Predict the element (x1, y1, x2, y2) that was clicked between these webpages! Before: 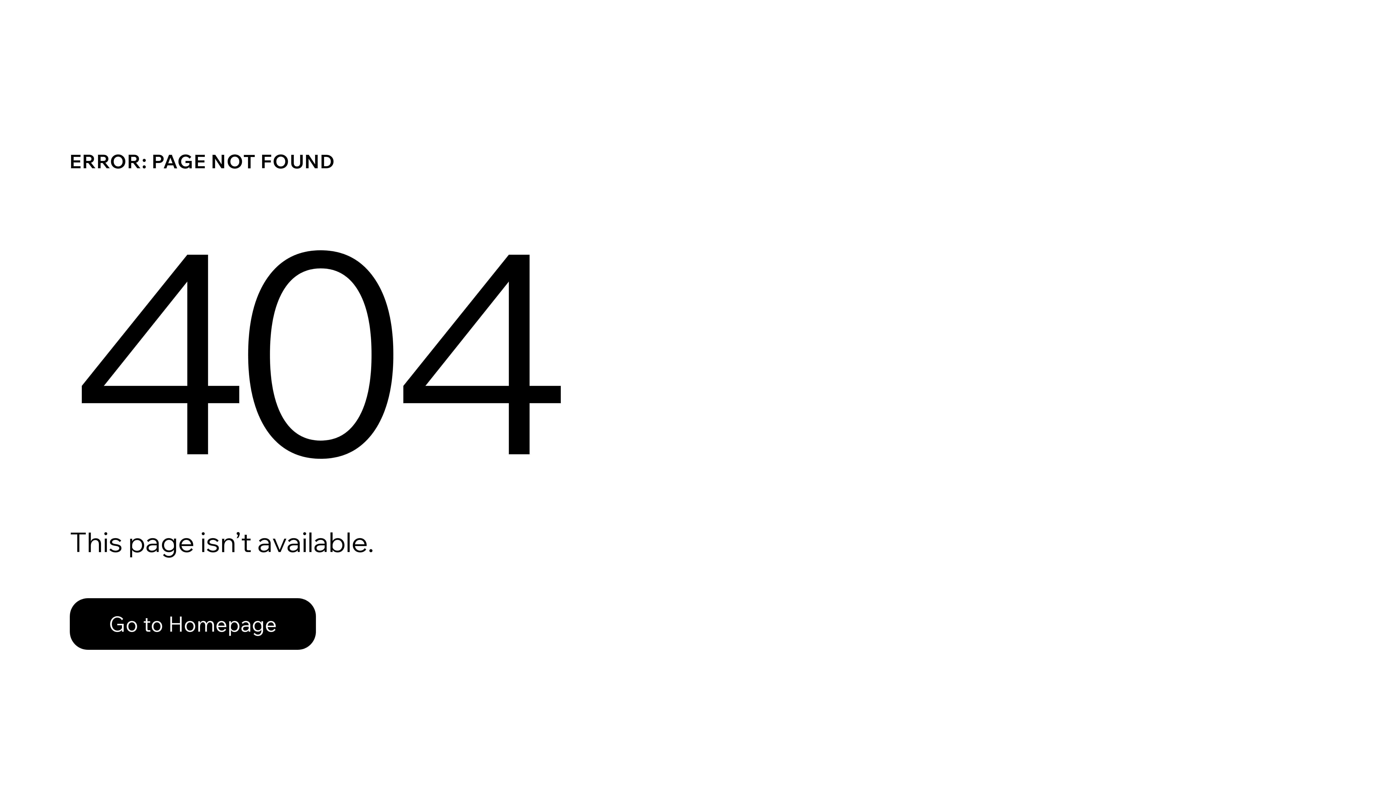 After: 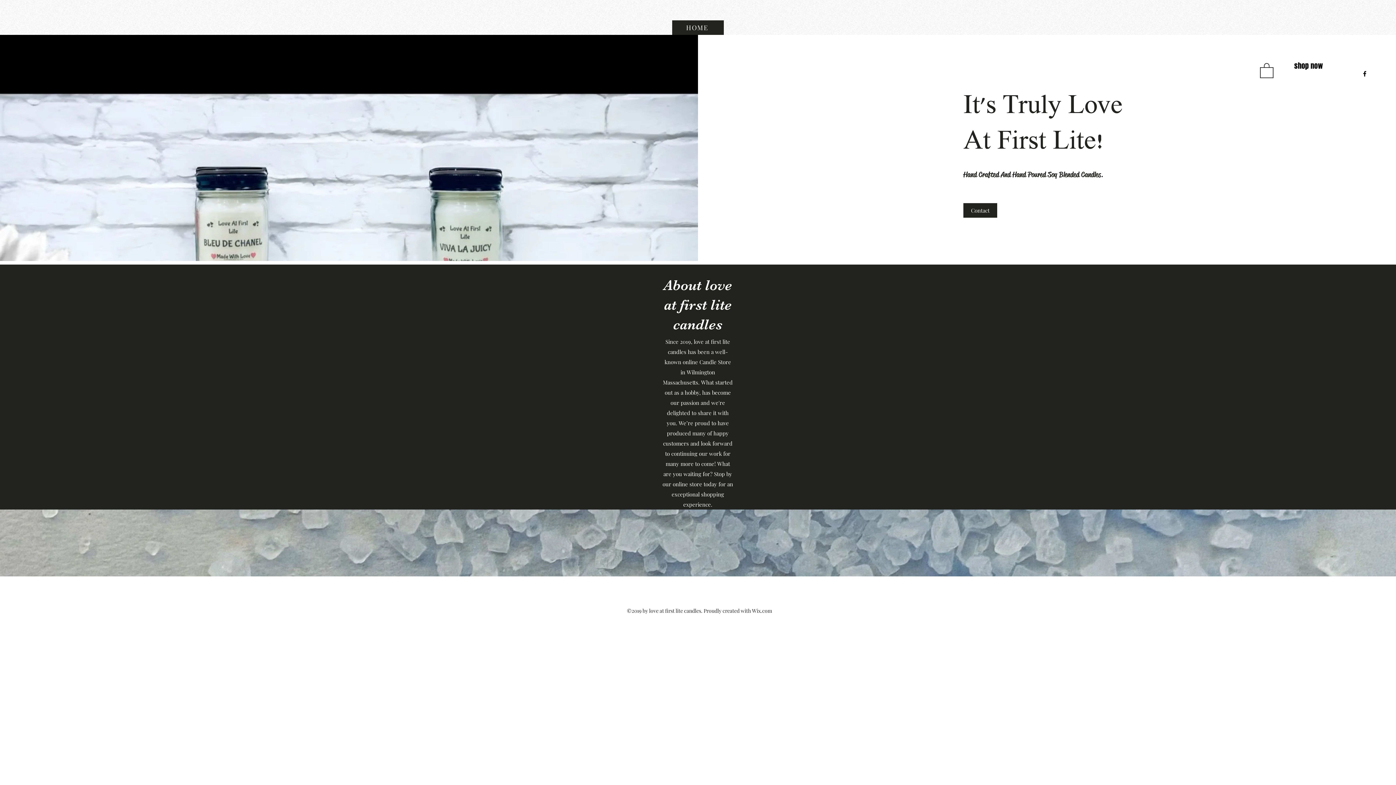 Action: bbox: (69, 582, 768, 659) label: Go to Homepage